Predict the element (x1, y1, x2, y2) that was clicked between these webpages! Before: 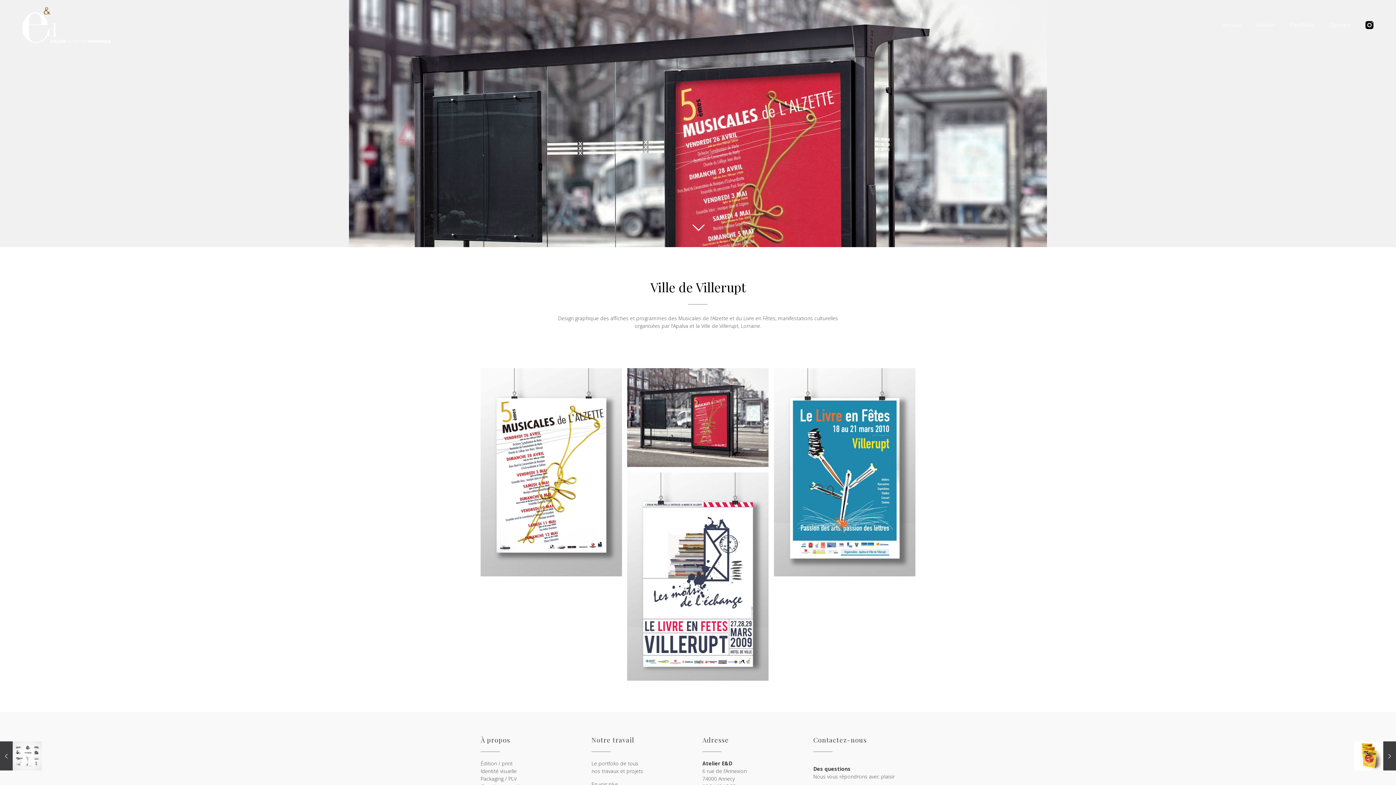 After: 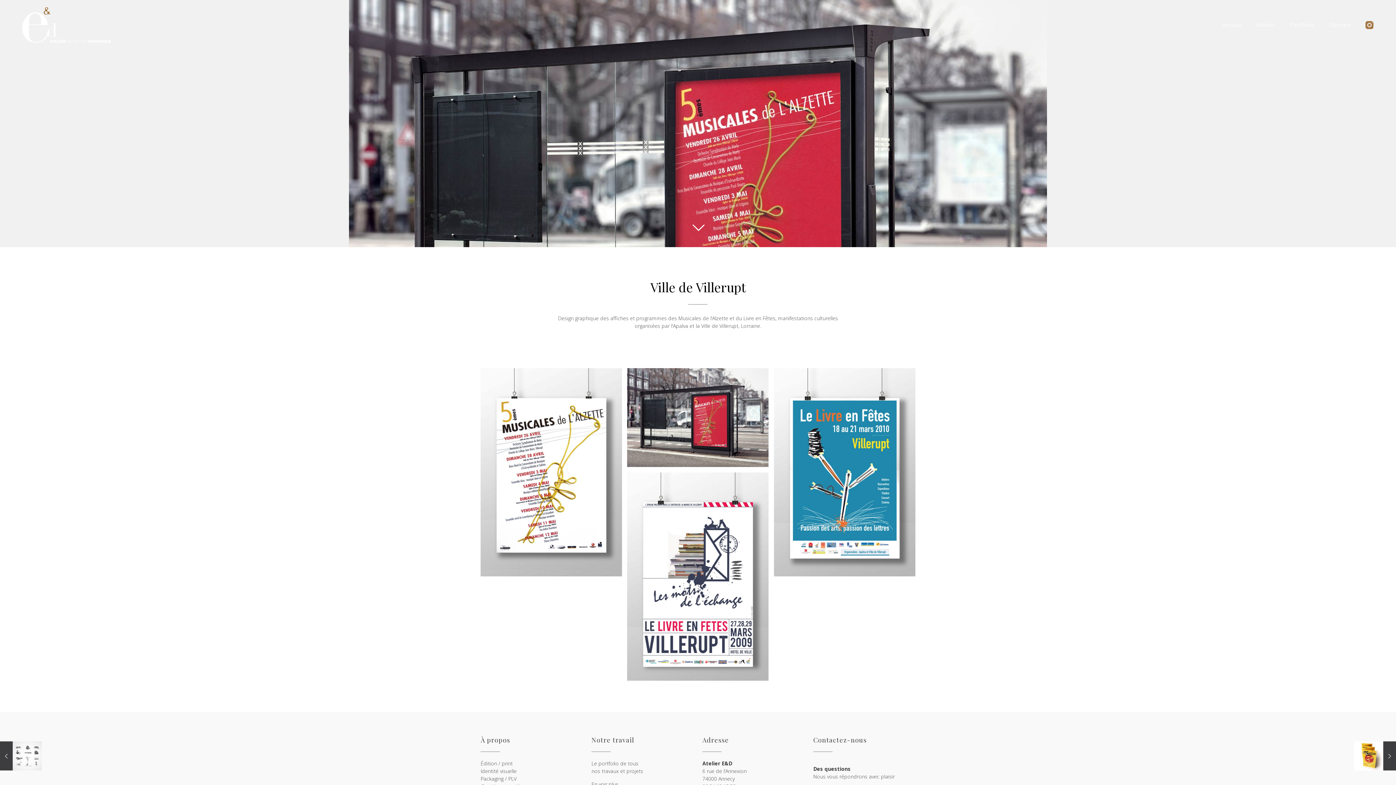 Action: label: . bbox: (1358, 22, 1382, 71)